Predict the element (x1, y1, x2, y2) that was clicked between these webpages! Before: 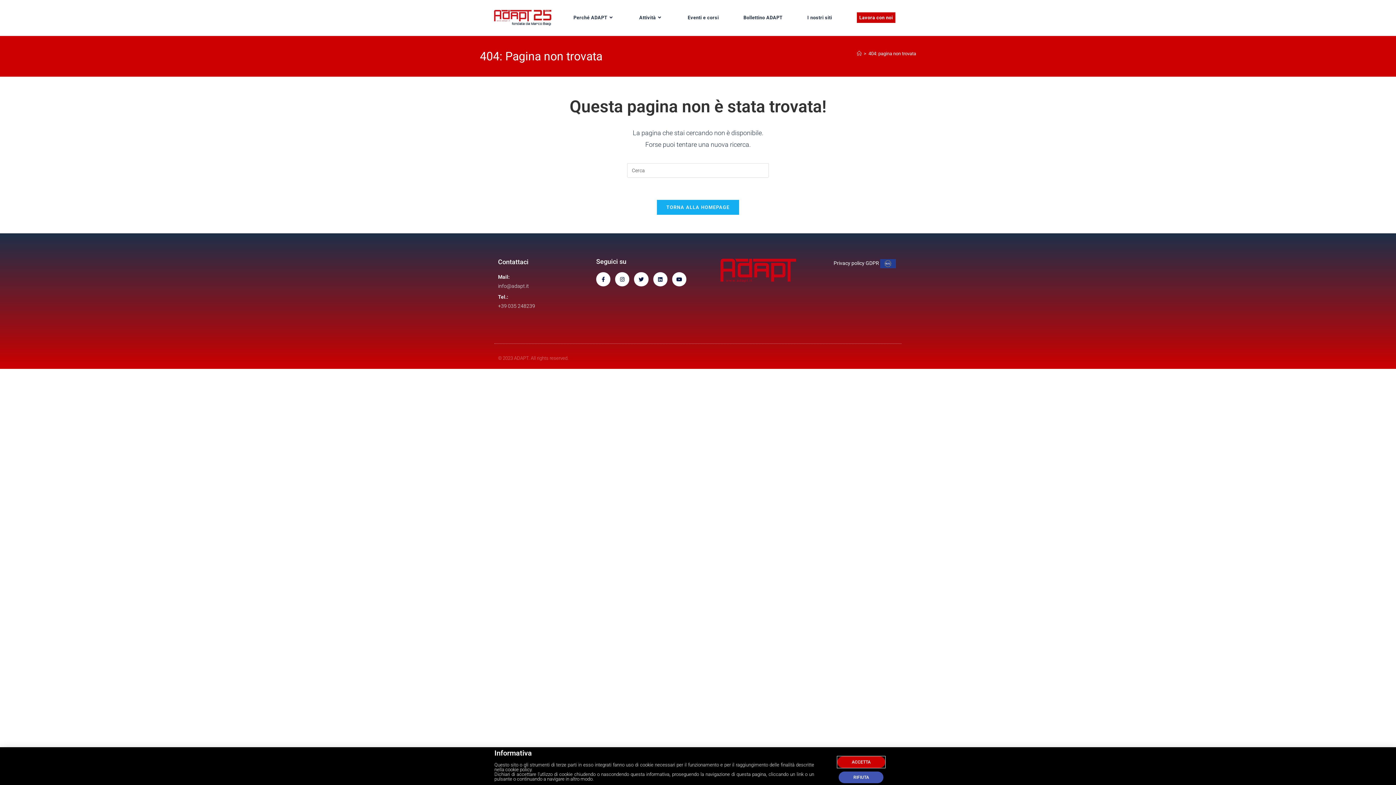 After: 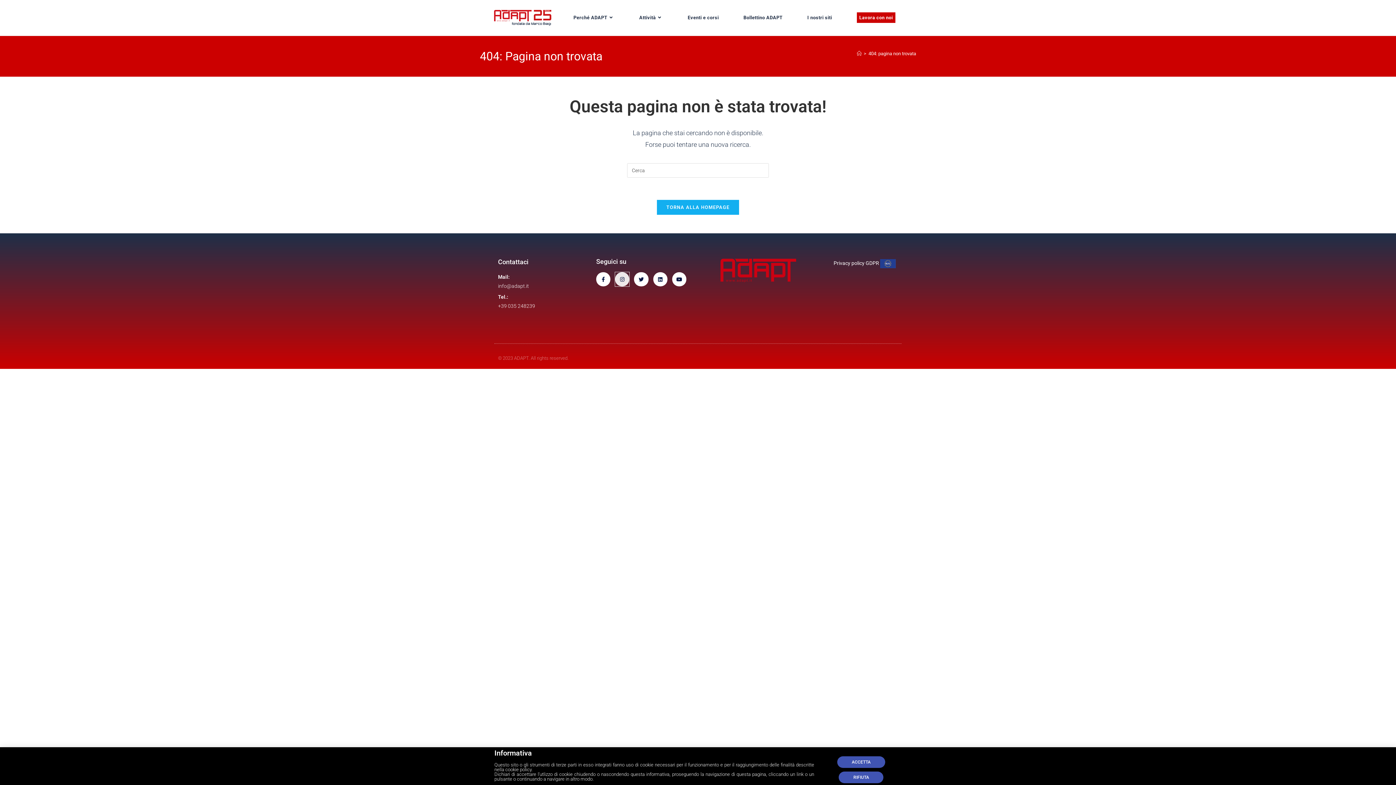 Action: bbox: (615, 272, 629, 286) label: Instagram